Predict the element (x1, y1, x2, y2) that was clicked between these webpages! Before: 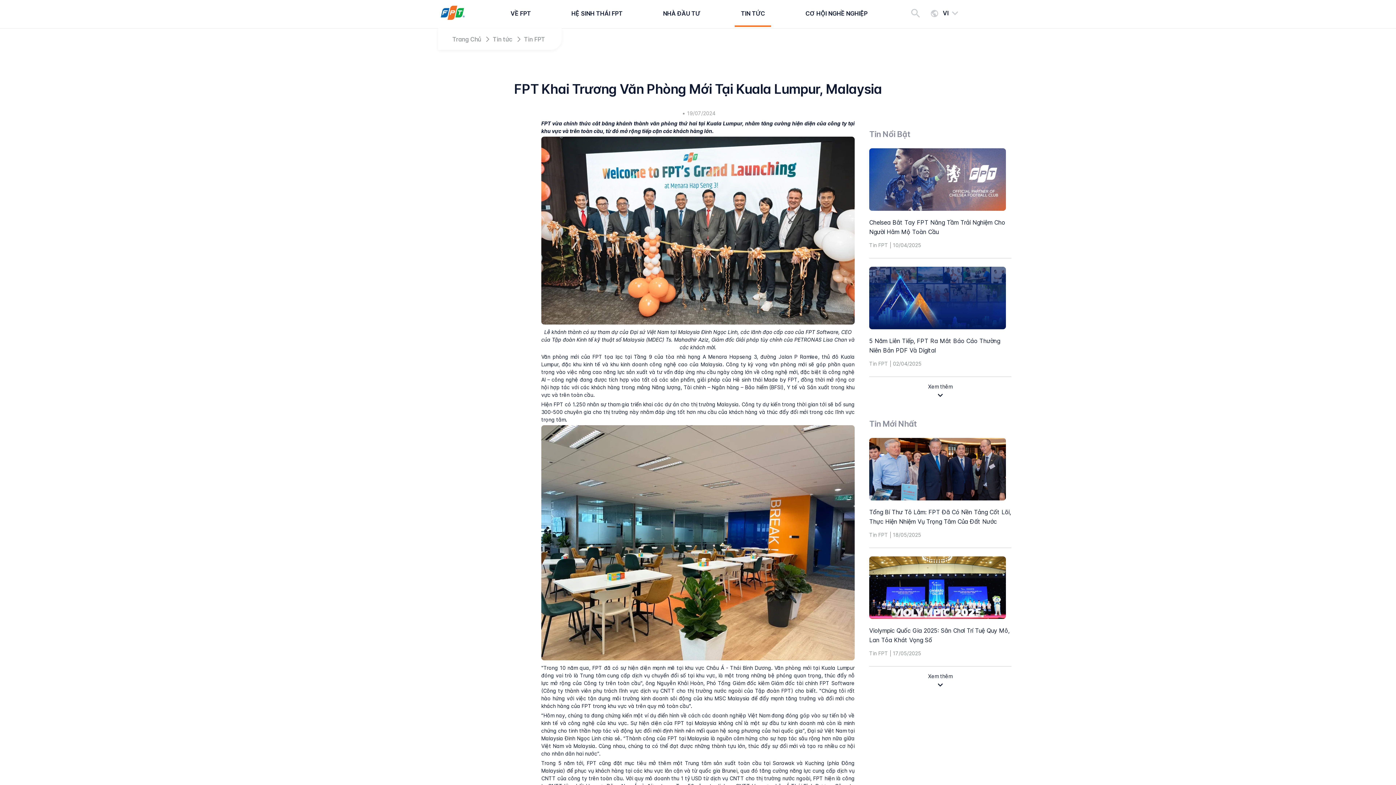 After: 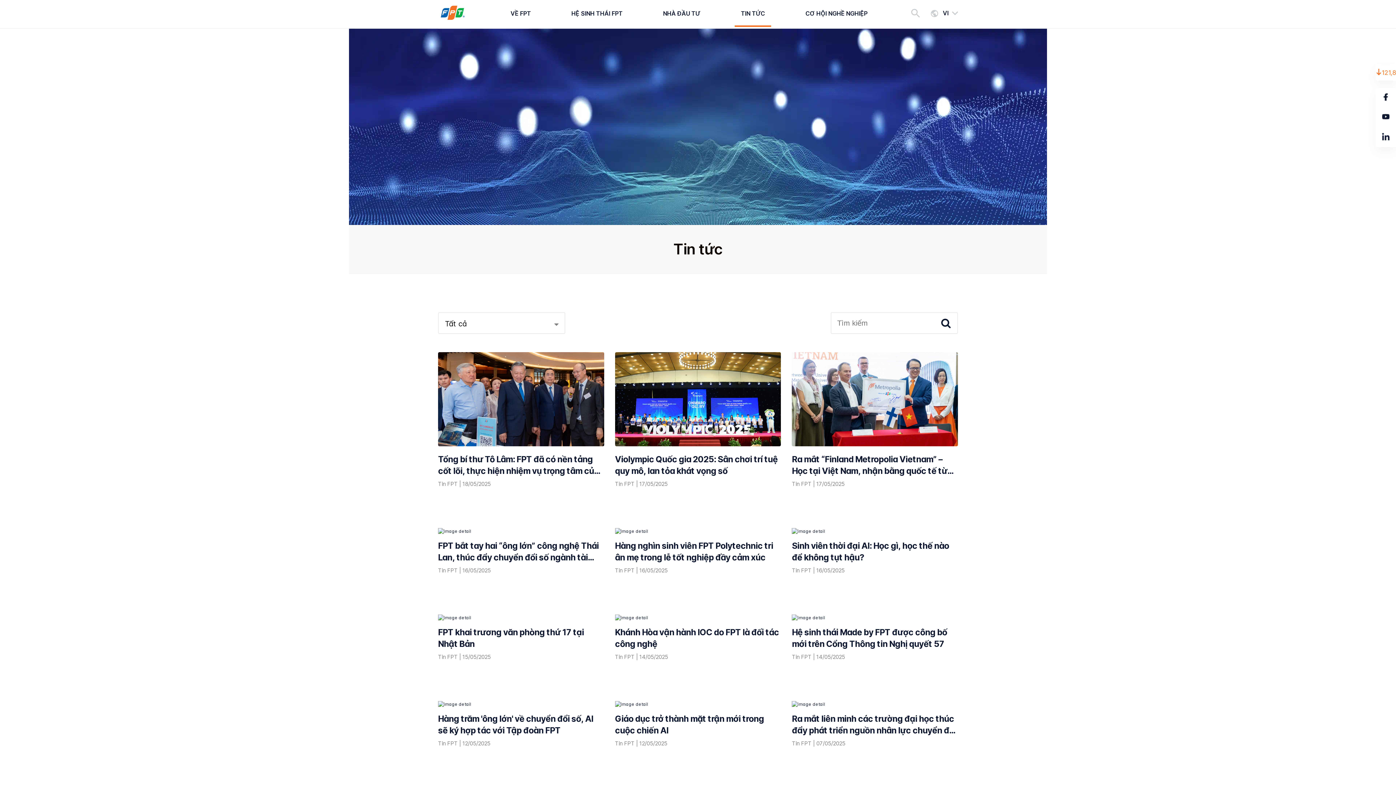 Action: label: Tin tức bbox: (492, 35, 512, 42)